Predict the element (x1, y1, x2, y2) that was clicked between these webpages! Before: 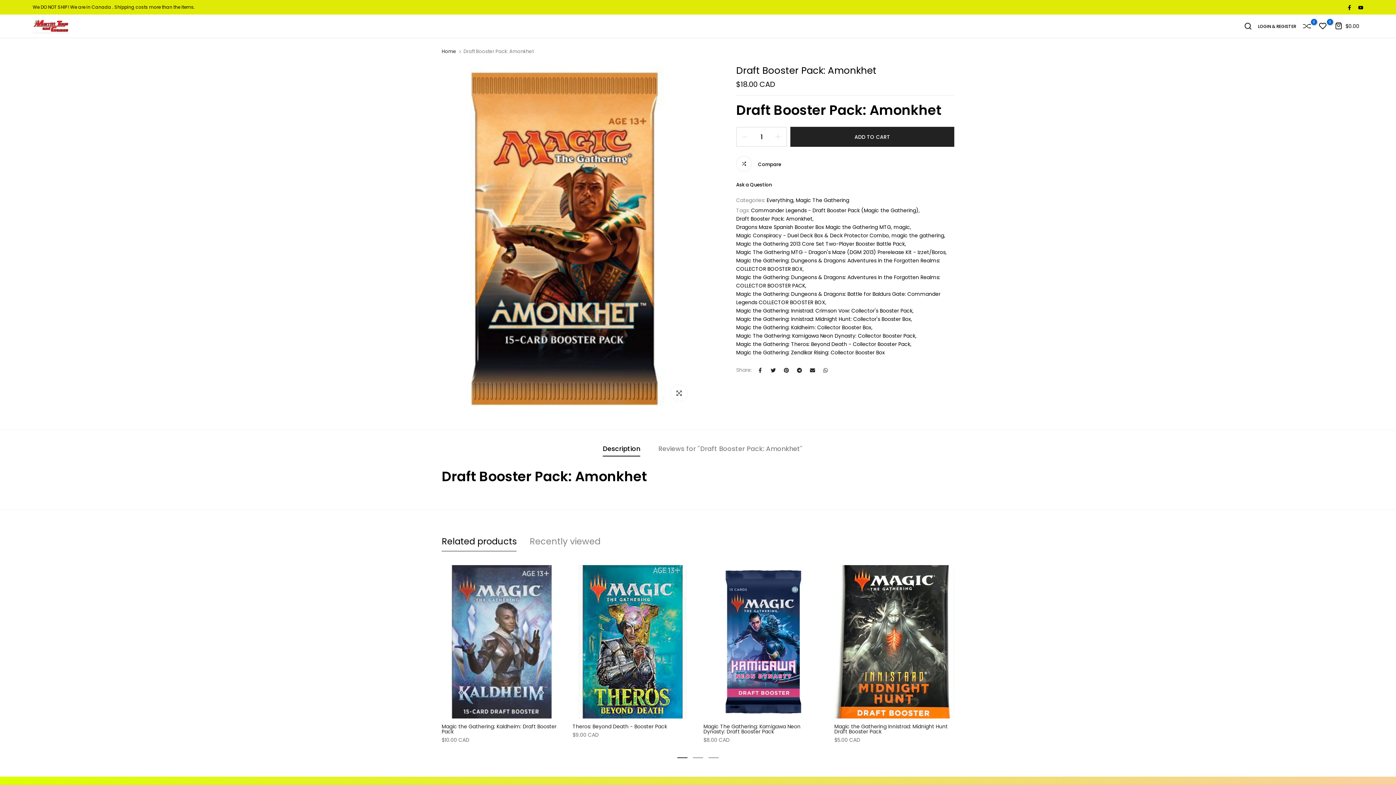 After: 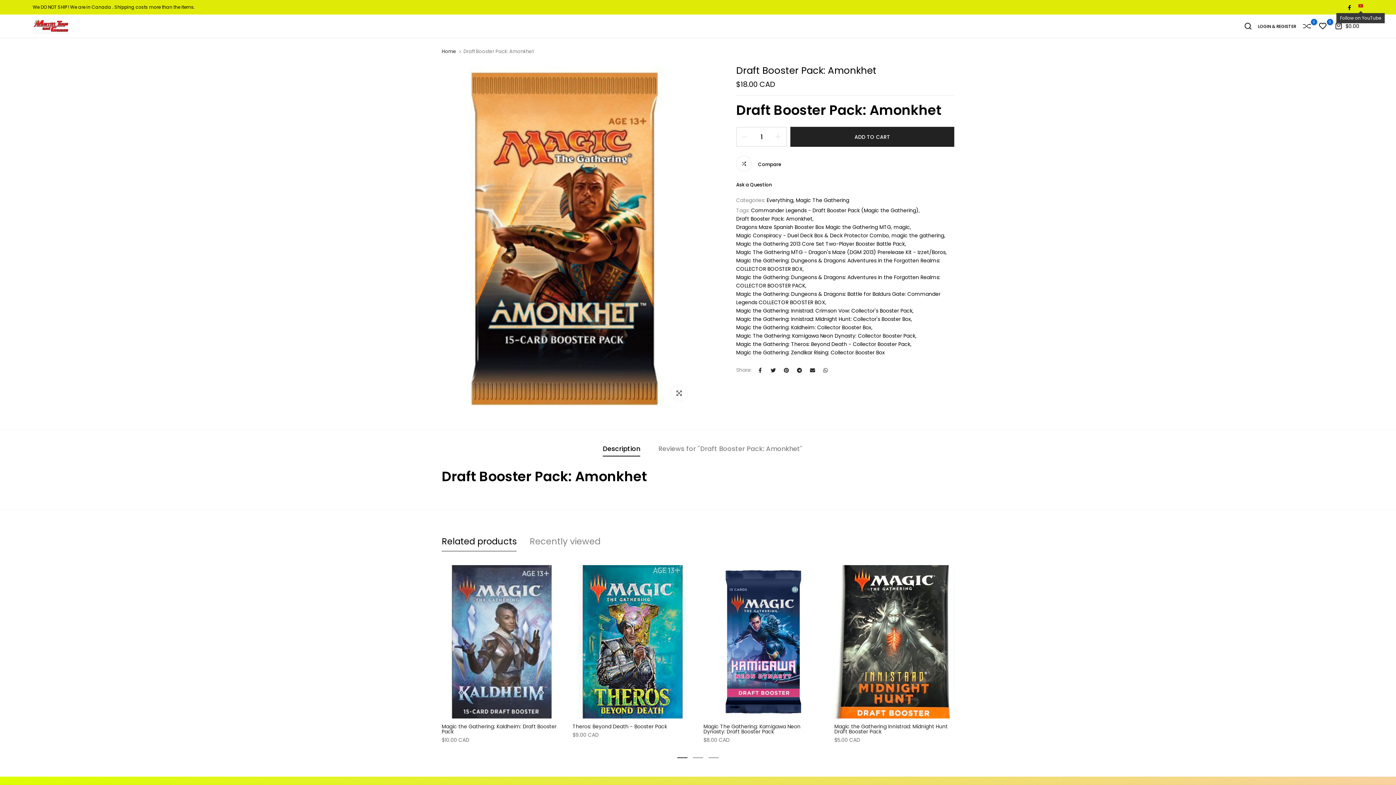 Action: bbox: (1357, 3, 1363, 10)